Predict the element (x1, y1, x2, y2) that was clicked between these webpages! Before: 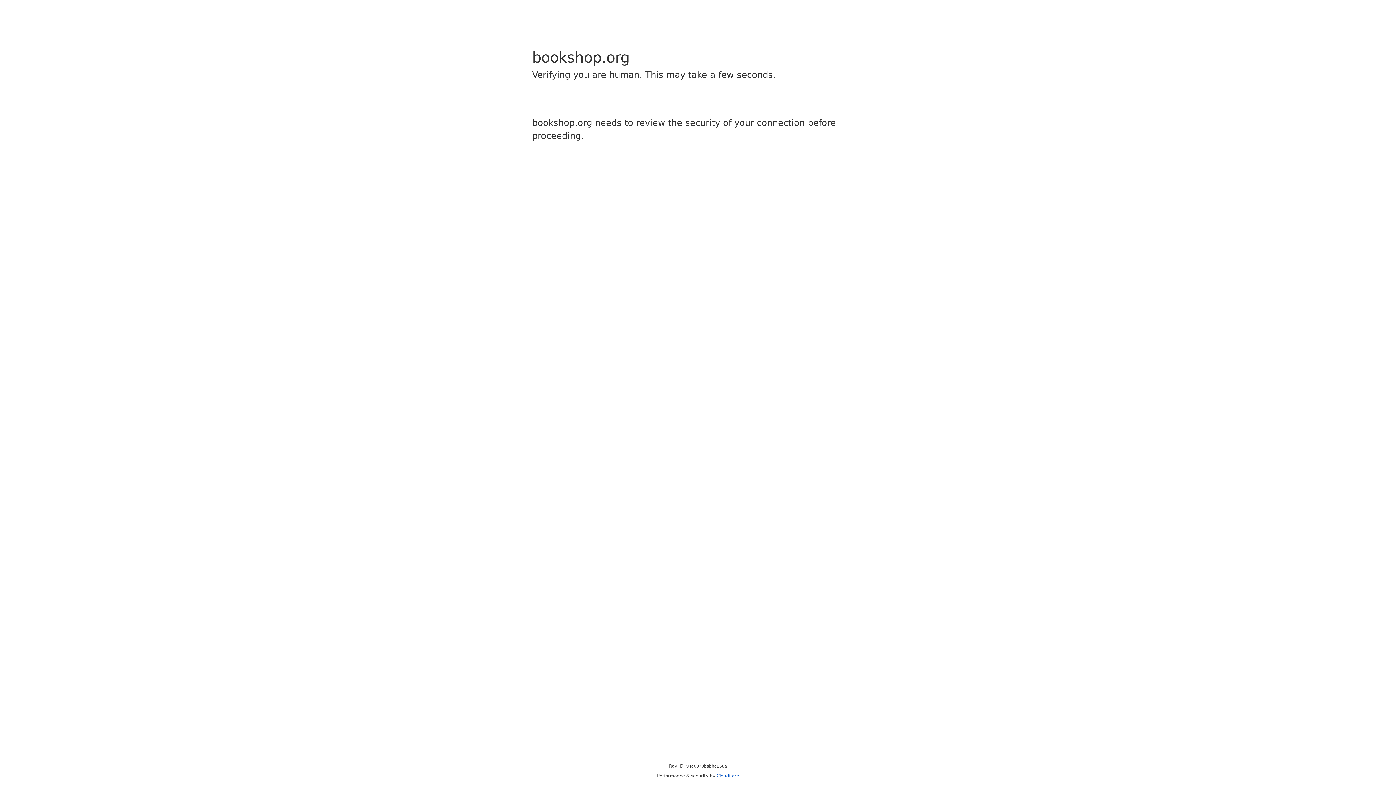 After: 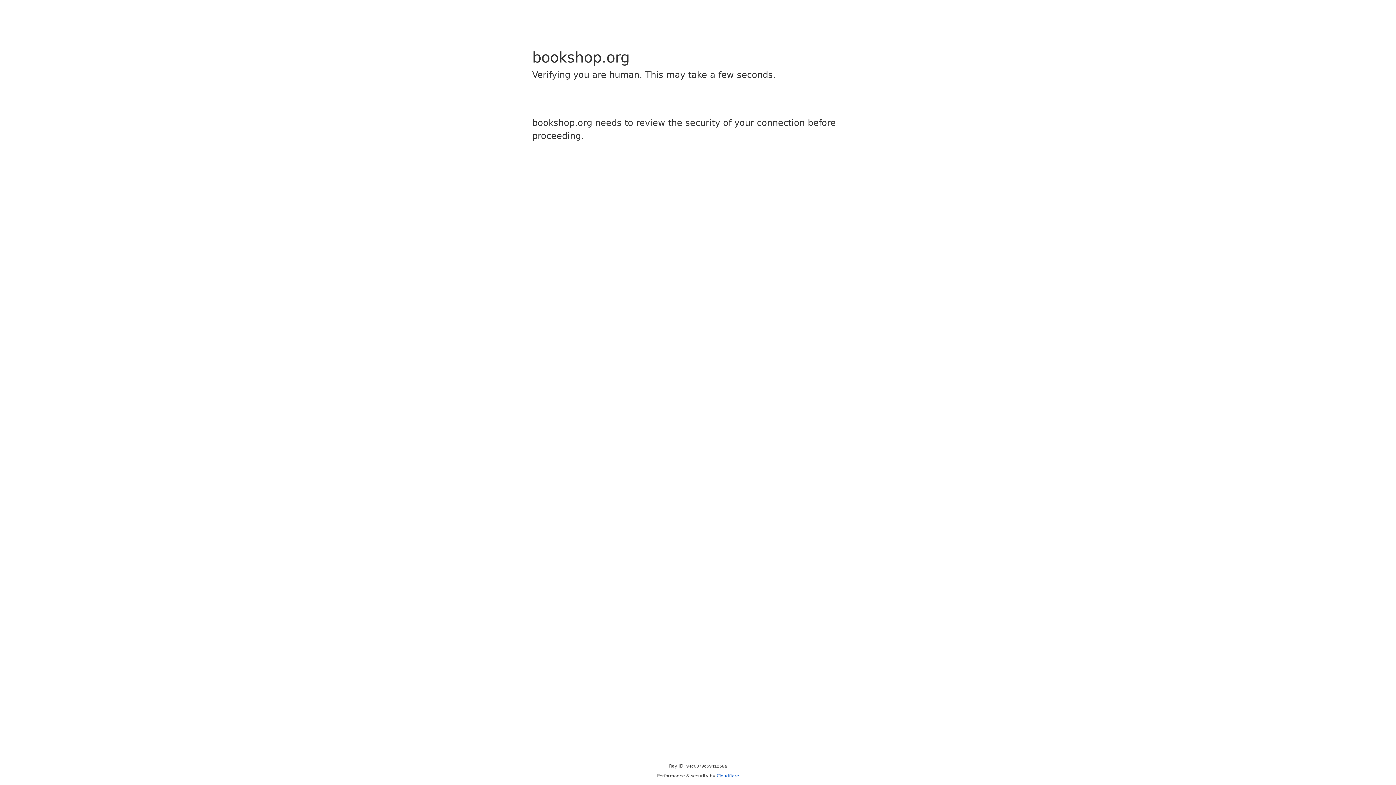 Action: label: Cloudflare bbox: (716, 773, 739, 778)